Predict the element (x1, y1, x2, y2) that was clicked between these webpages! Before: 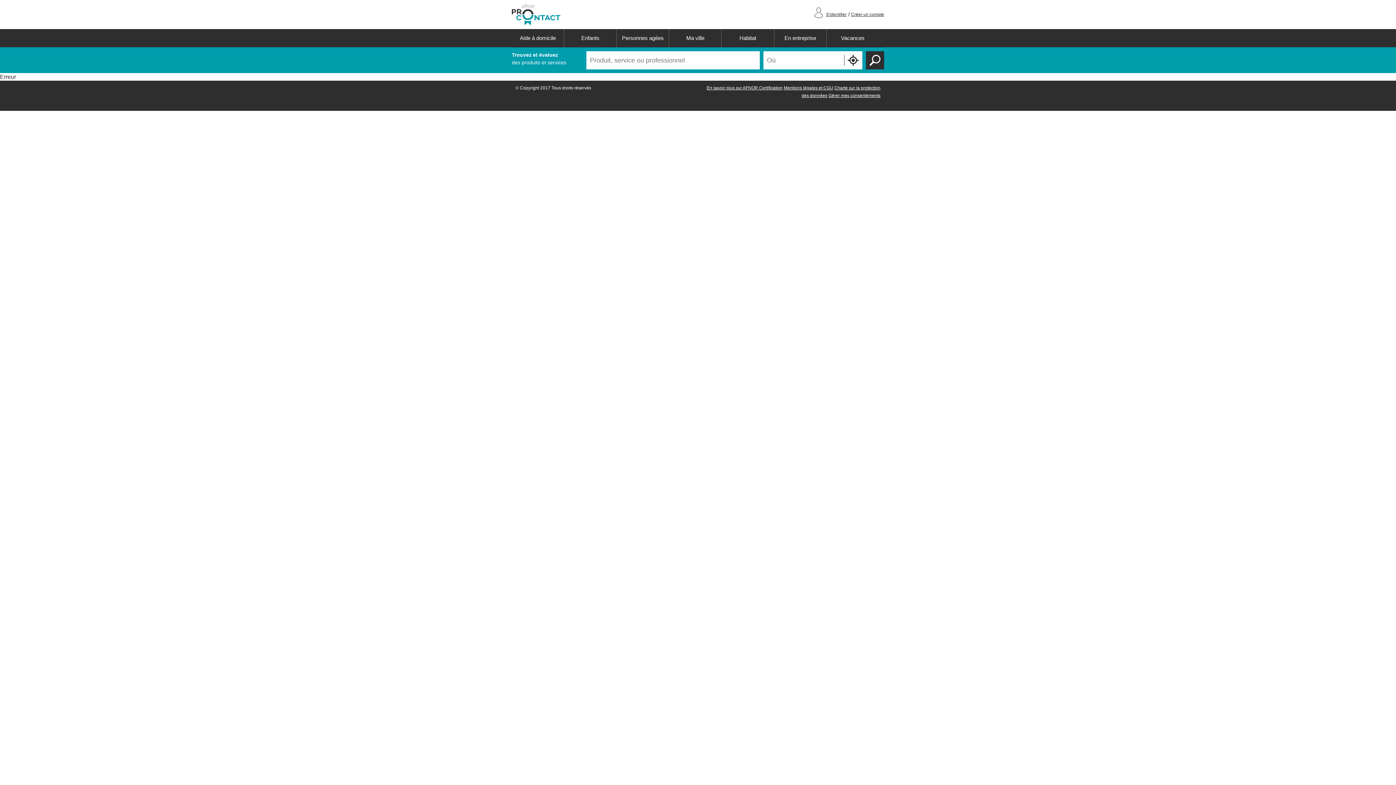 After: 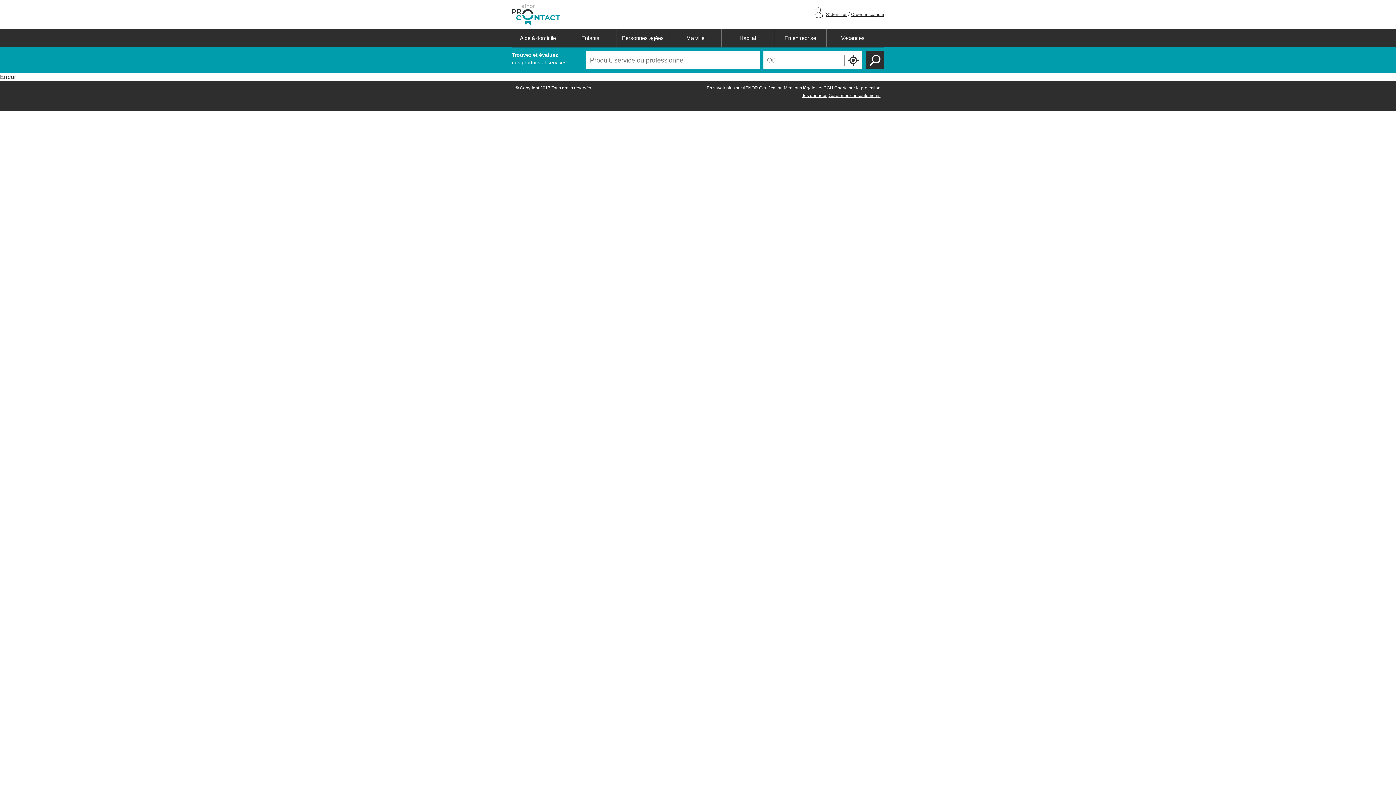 Action: bbox: (842, 51, 862, 69)